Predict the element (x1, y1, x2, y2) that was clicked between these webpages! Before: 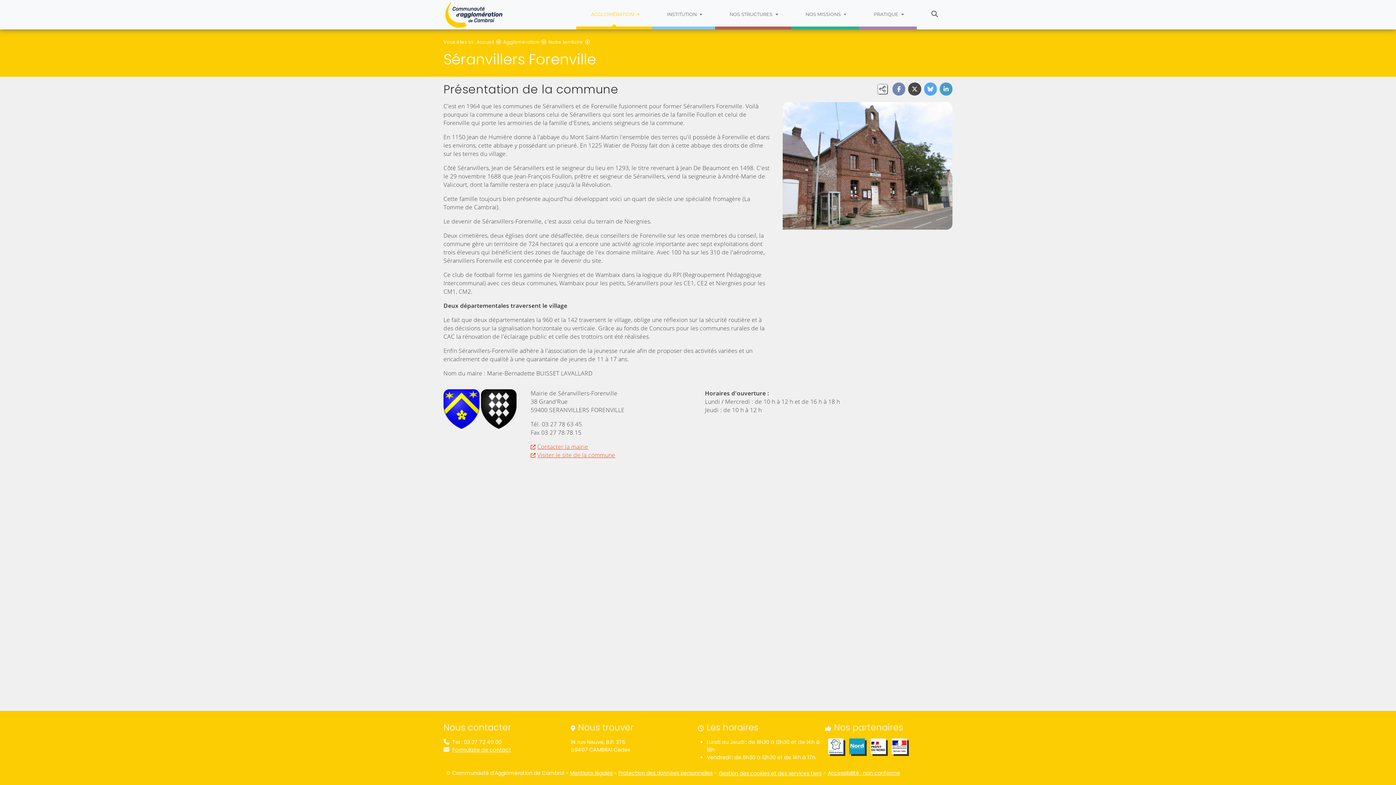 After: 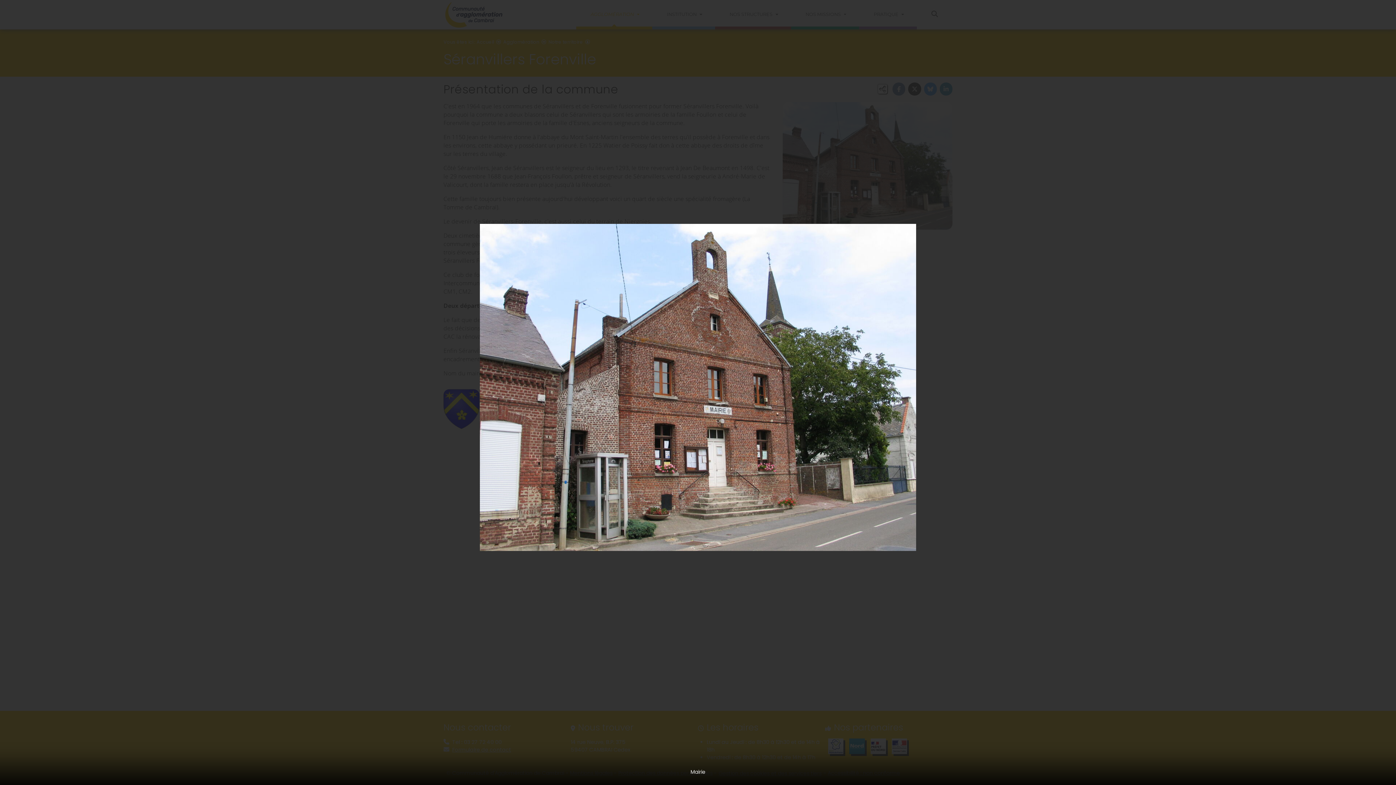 Action: bbox: (783, 102, 952, 229) label: Mairie